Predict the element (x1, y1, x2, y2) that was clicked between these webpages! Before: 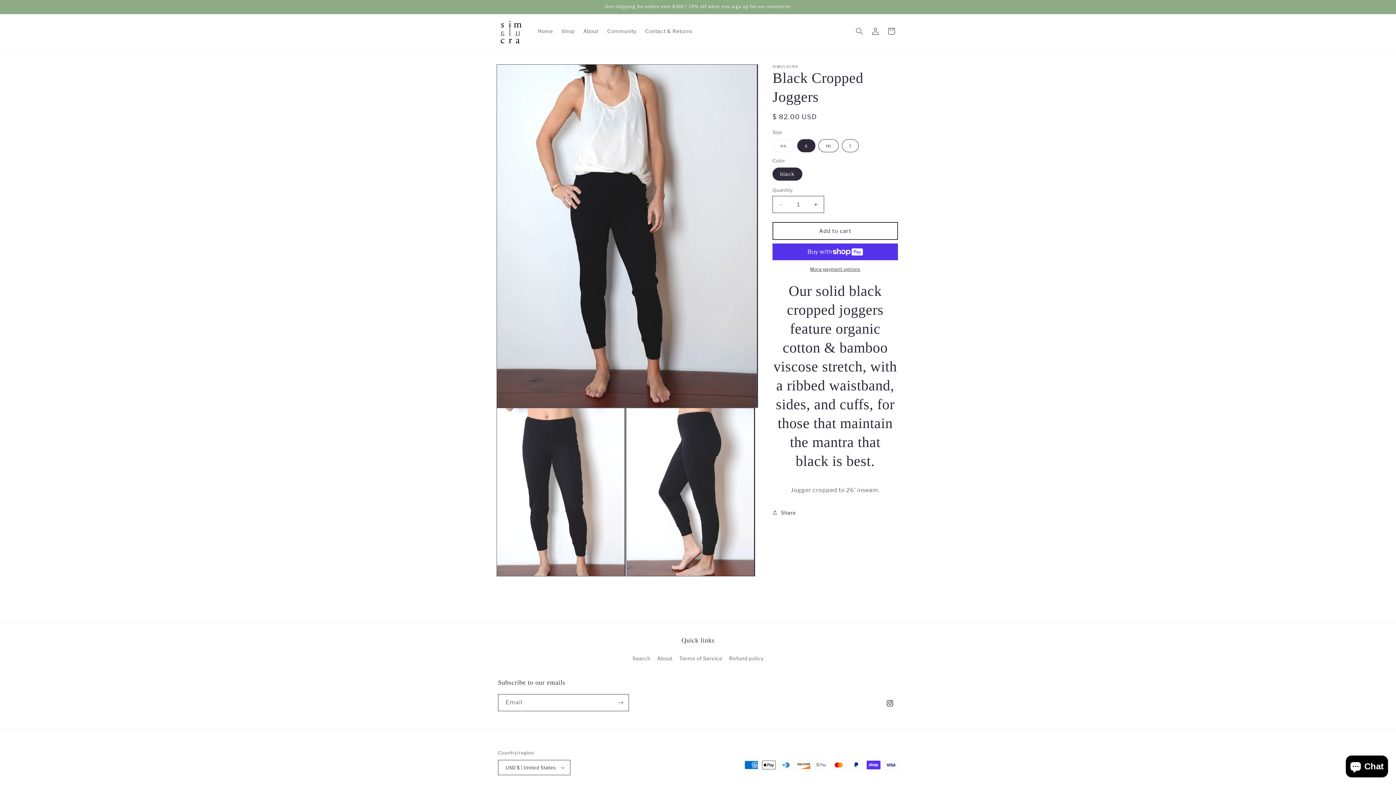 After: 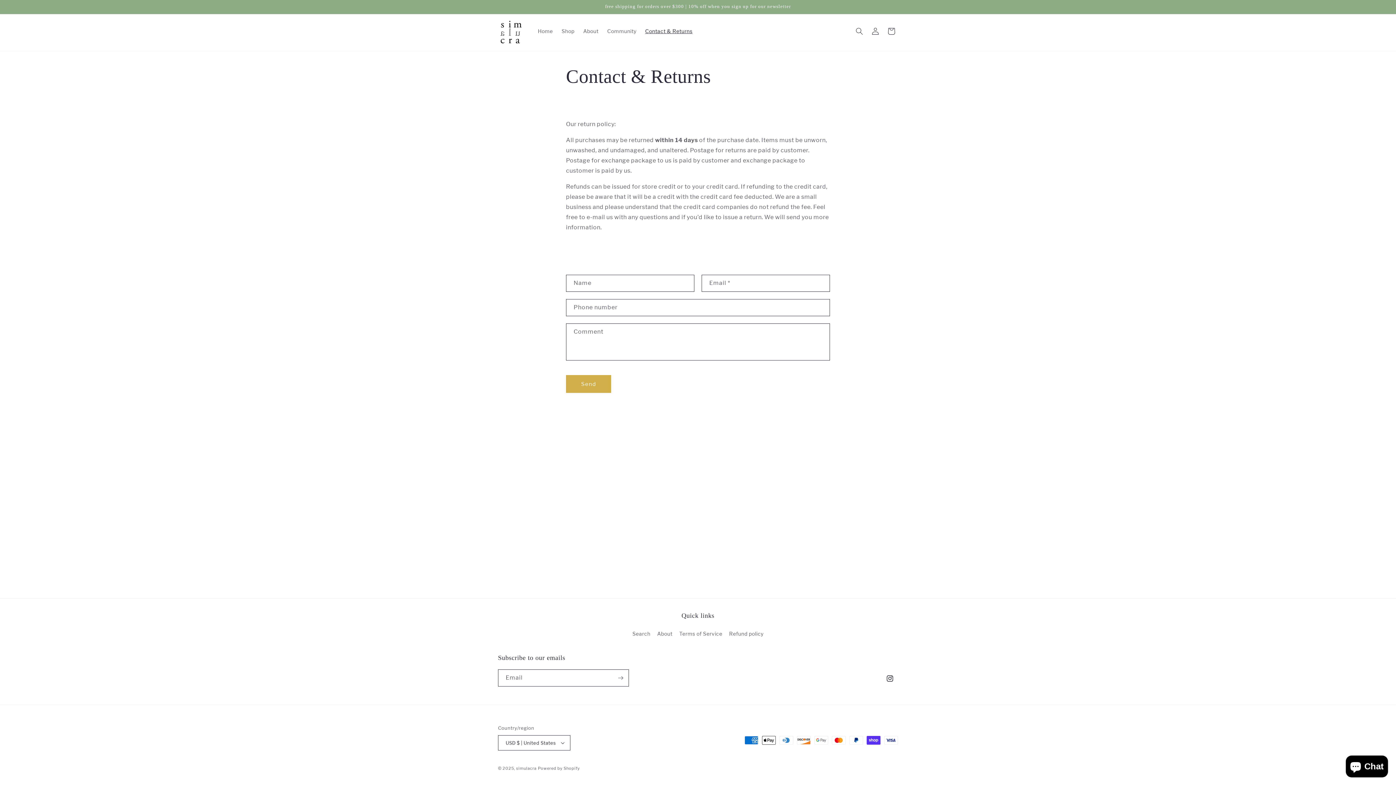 Action: bbox: (640, 23, 697, 38) label: Contact & Returns